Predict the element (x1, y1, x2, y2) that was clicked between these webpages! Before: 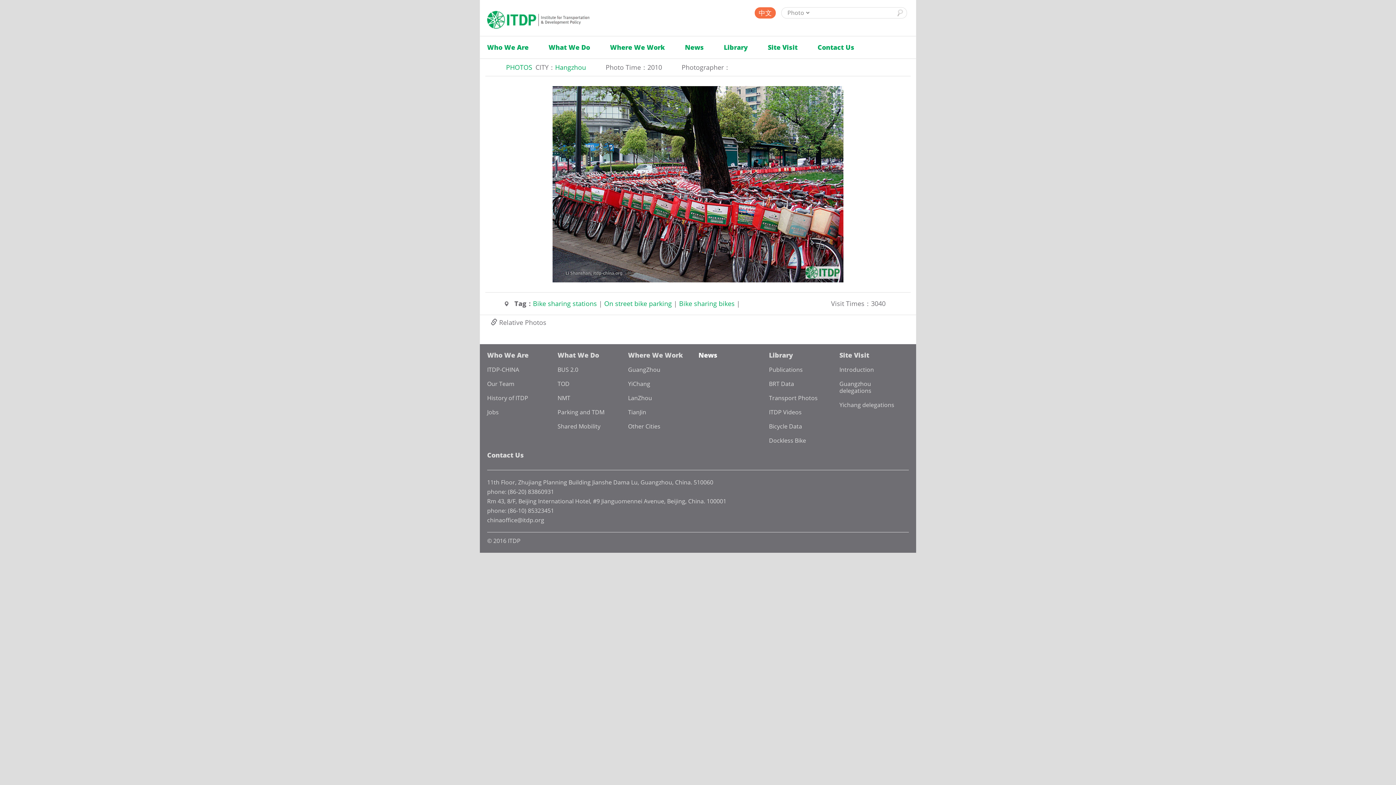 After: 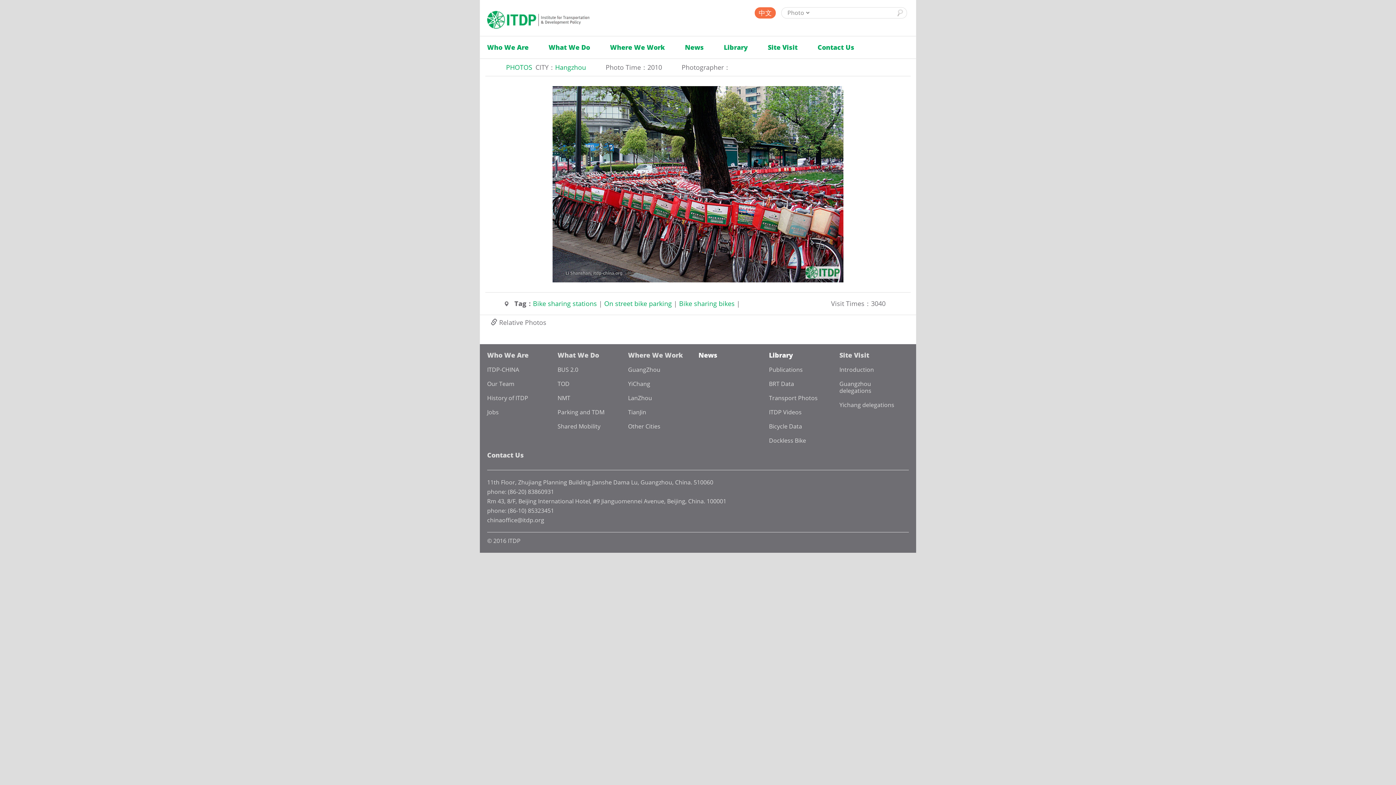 Action: bbox: (765, 348, 834, 362) label: Library